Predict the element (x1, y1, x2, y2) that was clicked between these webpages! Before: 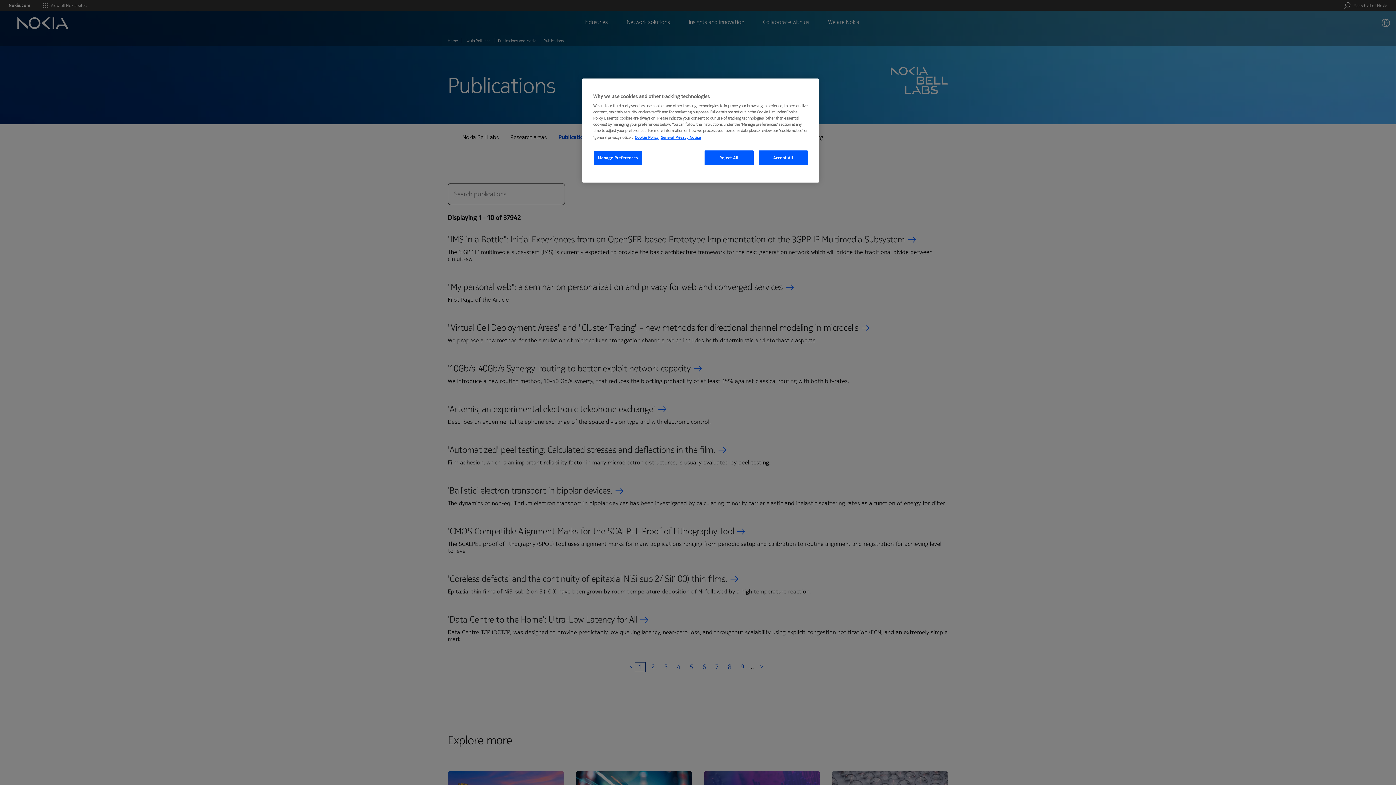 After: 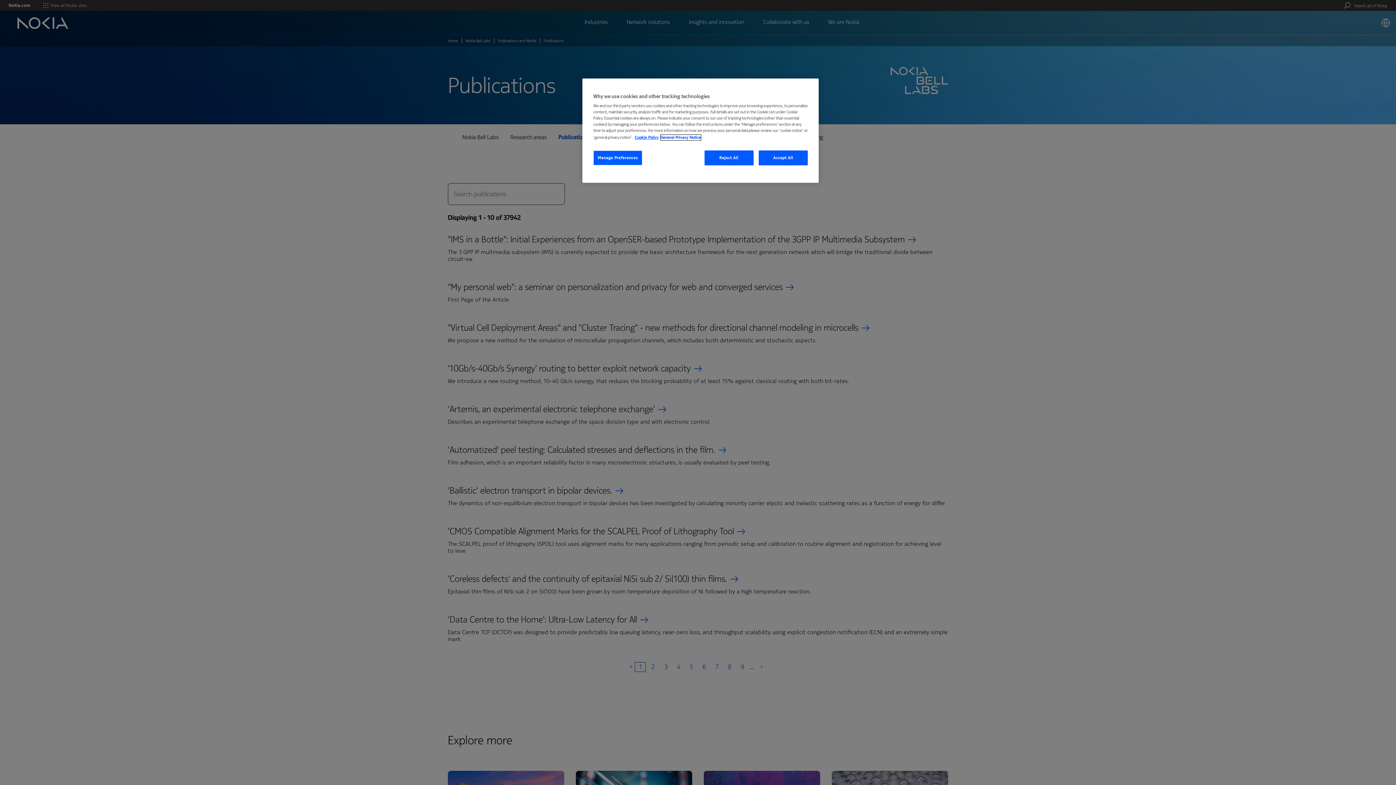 Action: label: Legal Information, opens in a new tab bbox: (660, 134, 701, 140)